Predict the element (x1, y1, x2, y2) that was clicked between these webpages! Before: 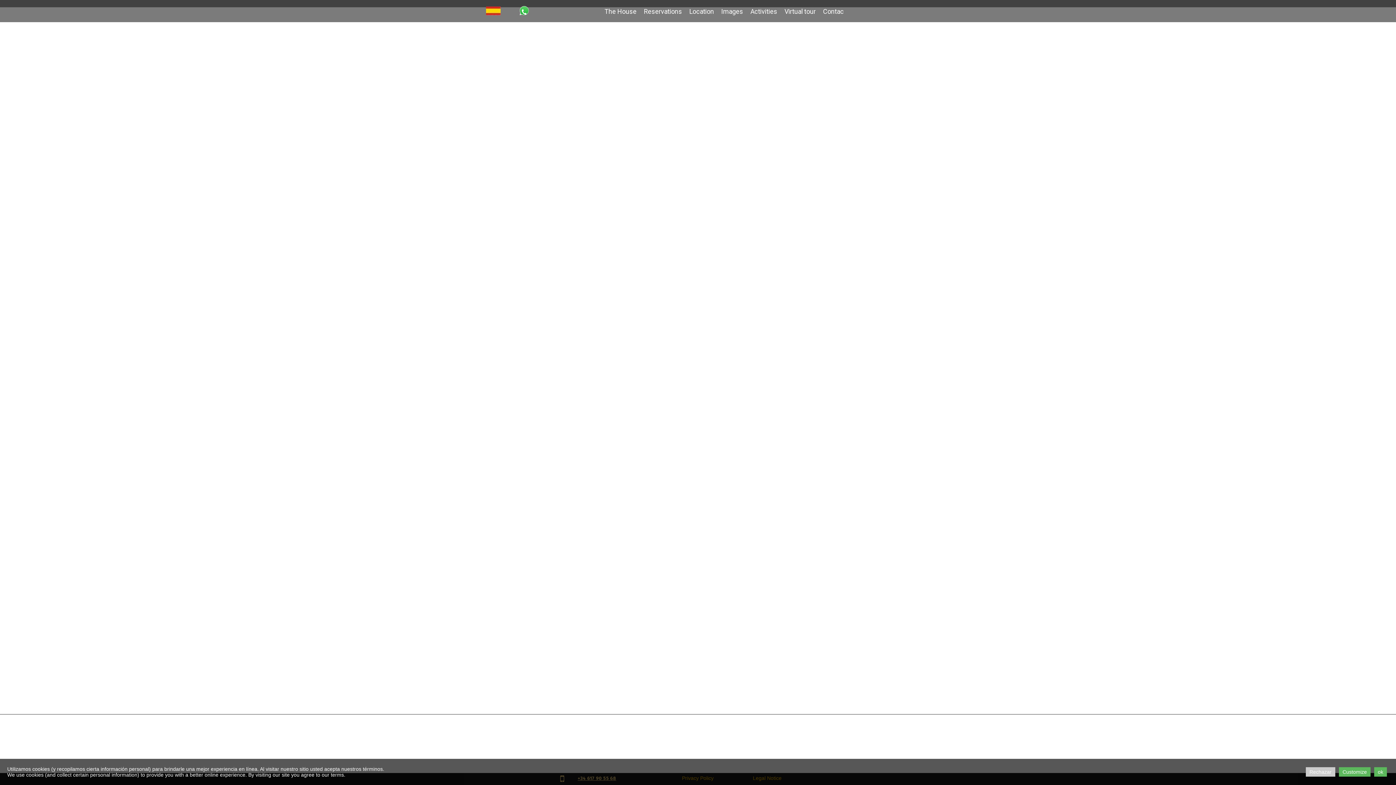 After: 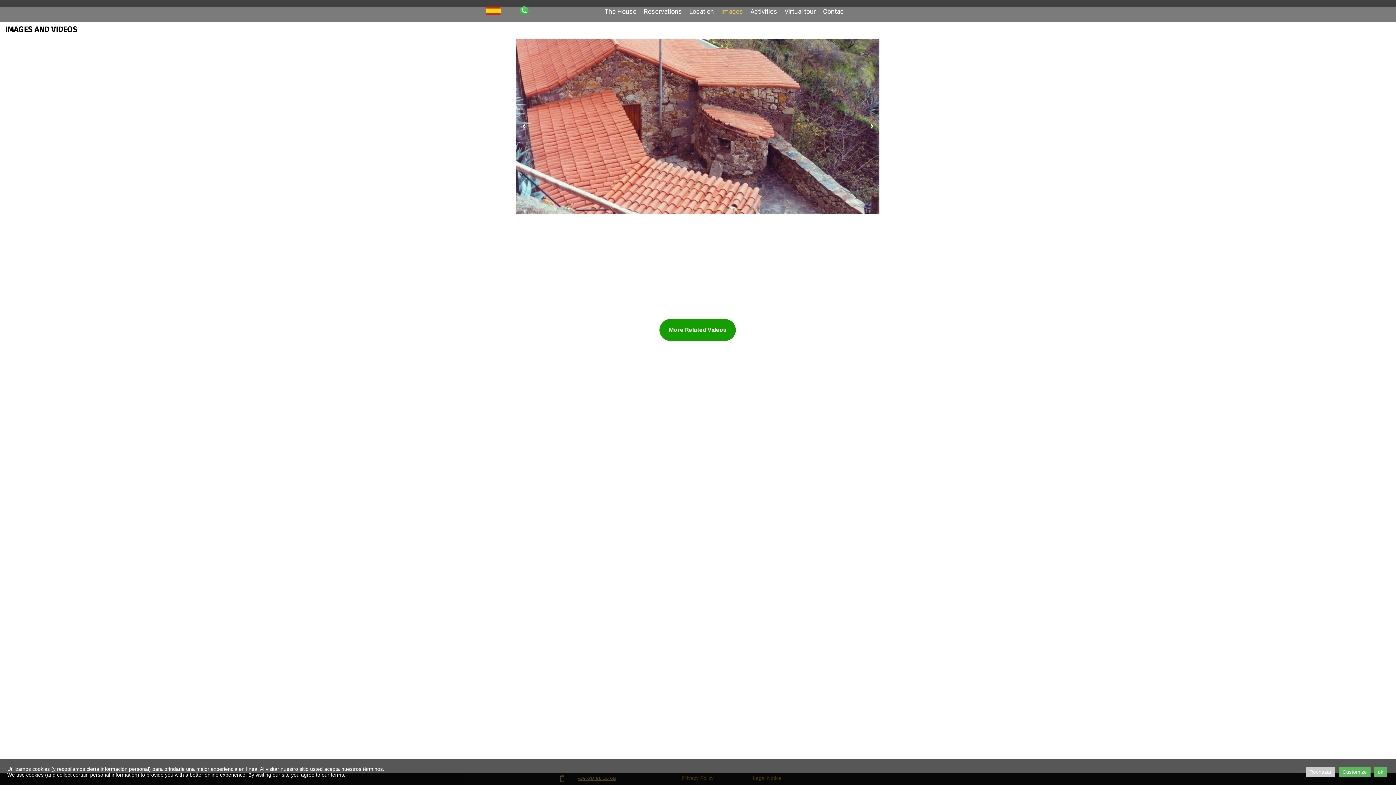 Action: bbox: (719, 7, 745, 15) label: Images